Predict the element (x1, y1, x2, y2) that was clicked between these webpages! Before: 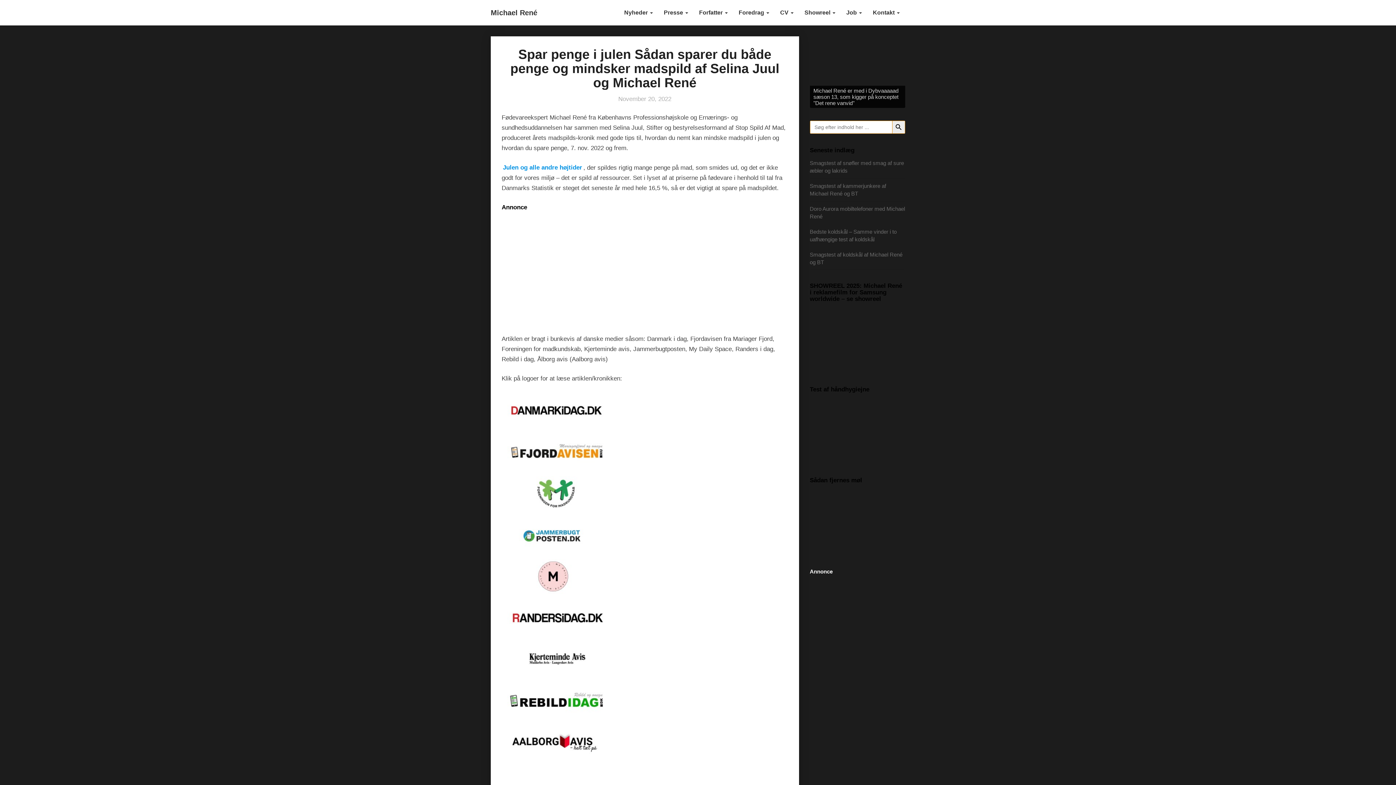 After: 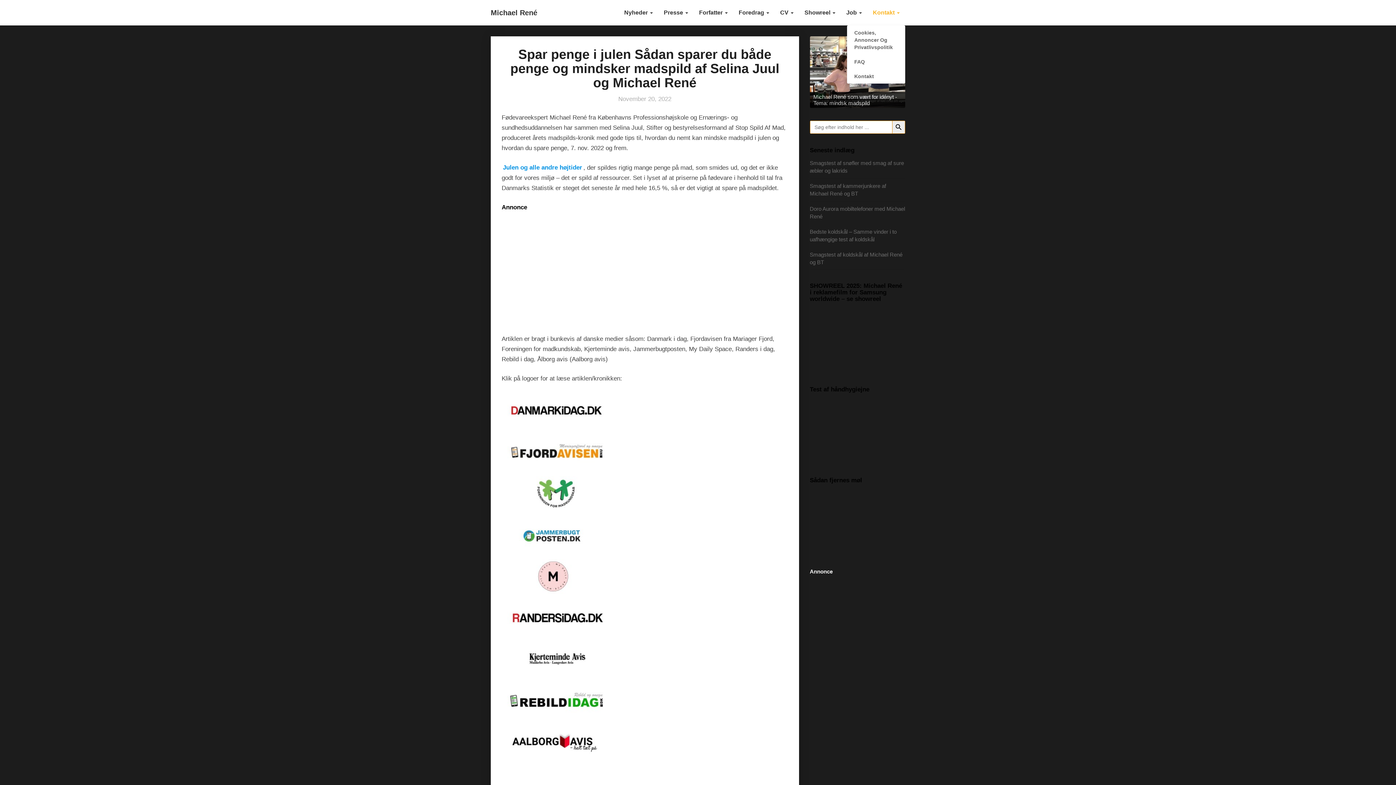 Action: label: Kontakt  bbox: (867, 0, 905, 25)